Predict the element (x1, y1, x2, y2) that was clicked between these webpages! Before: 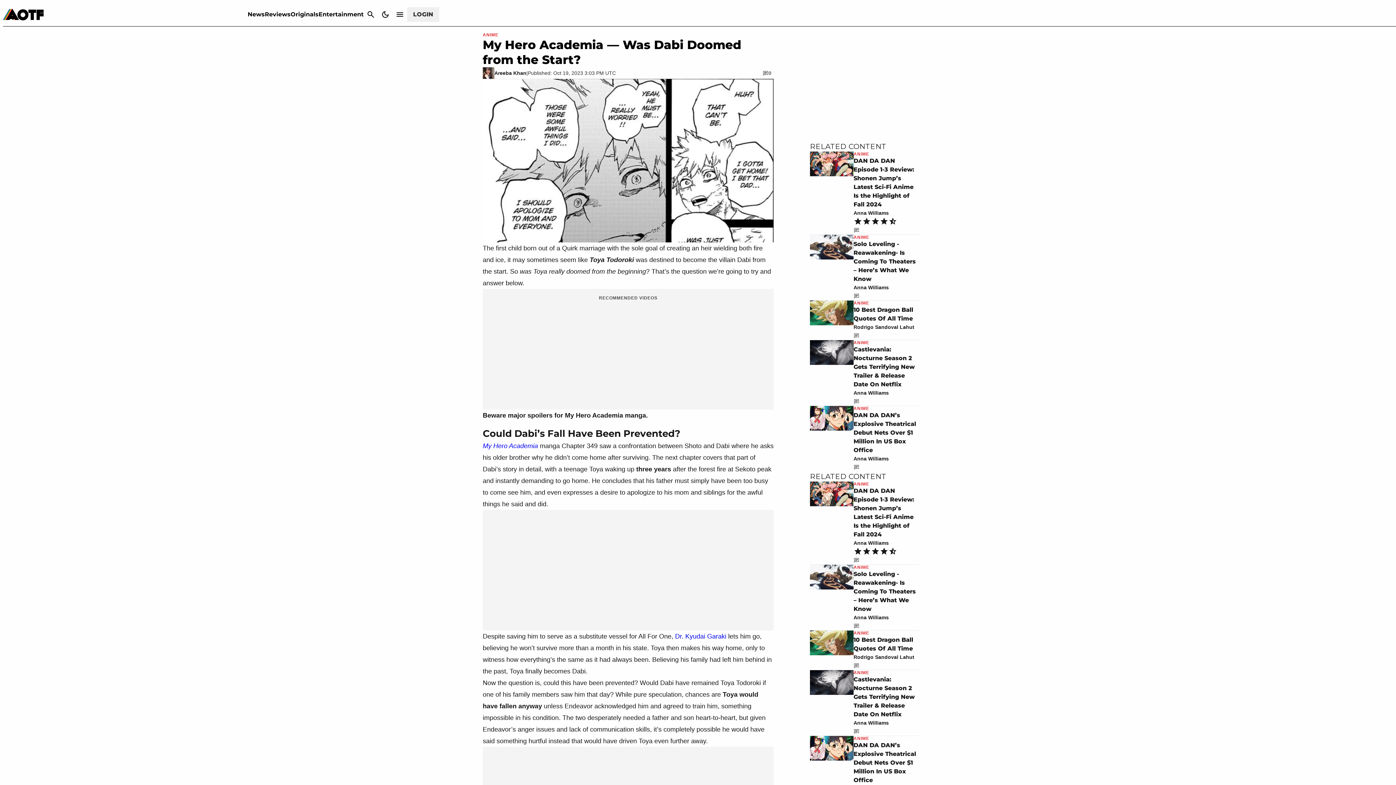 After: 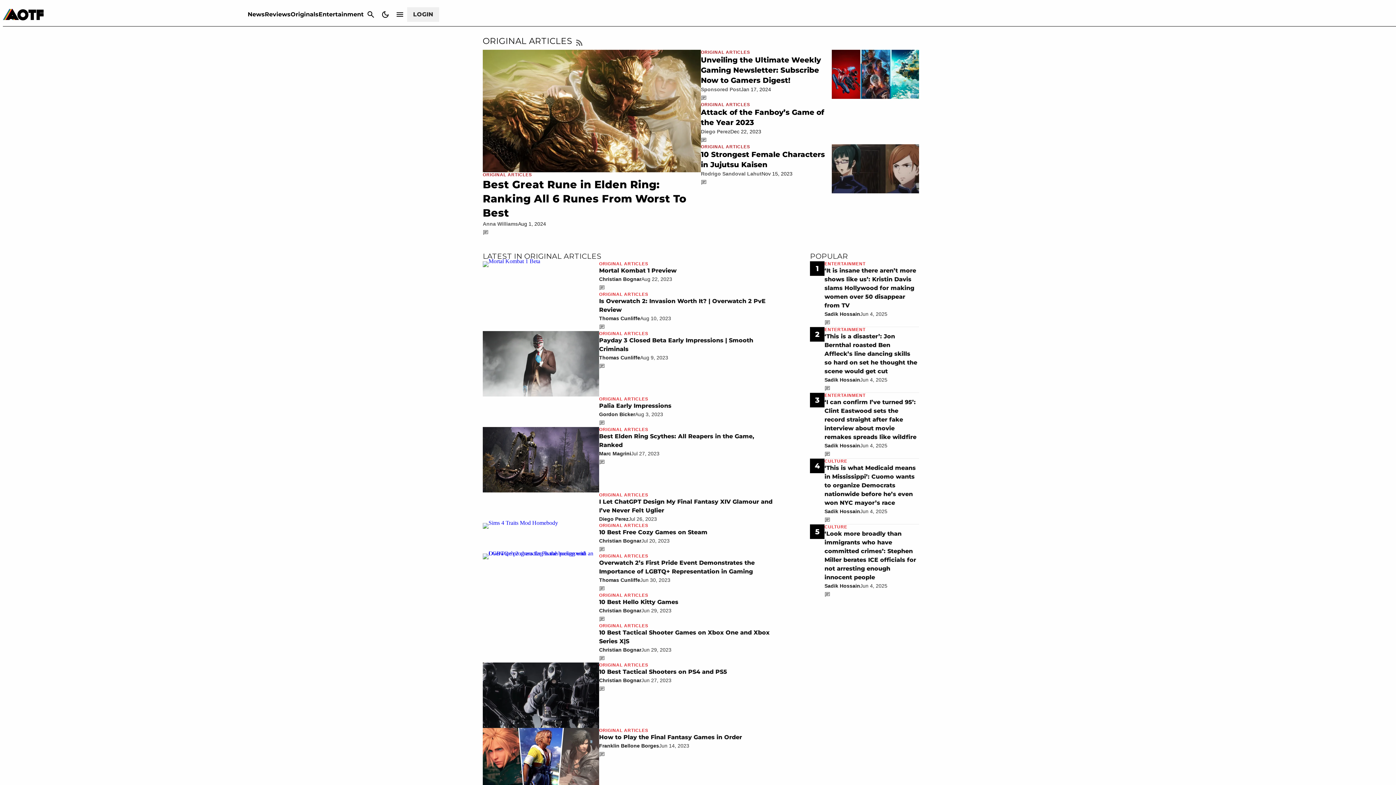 Action: bbox: (290, 10, 318, 17) label: Originals